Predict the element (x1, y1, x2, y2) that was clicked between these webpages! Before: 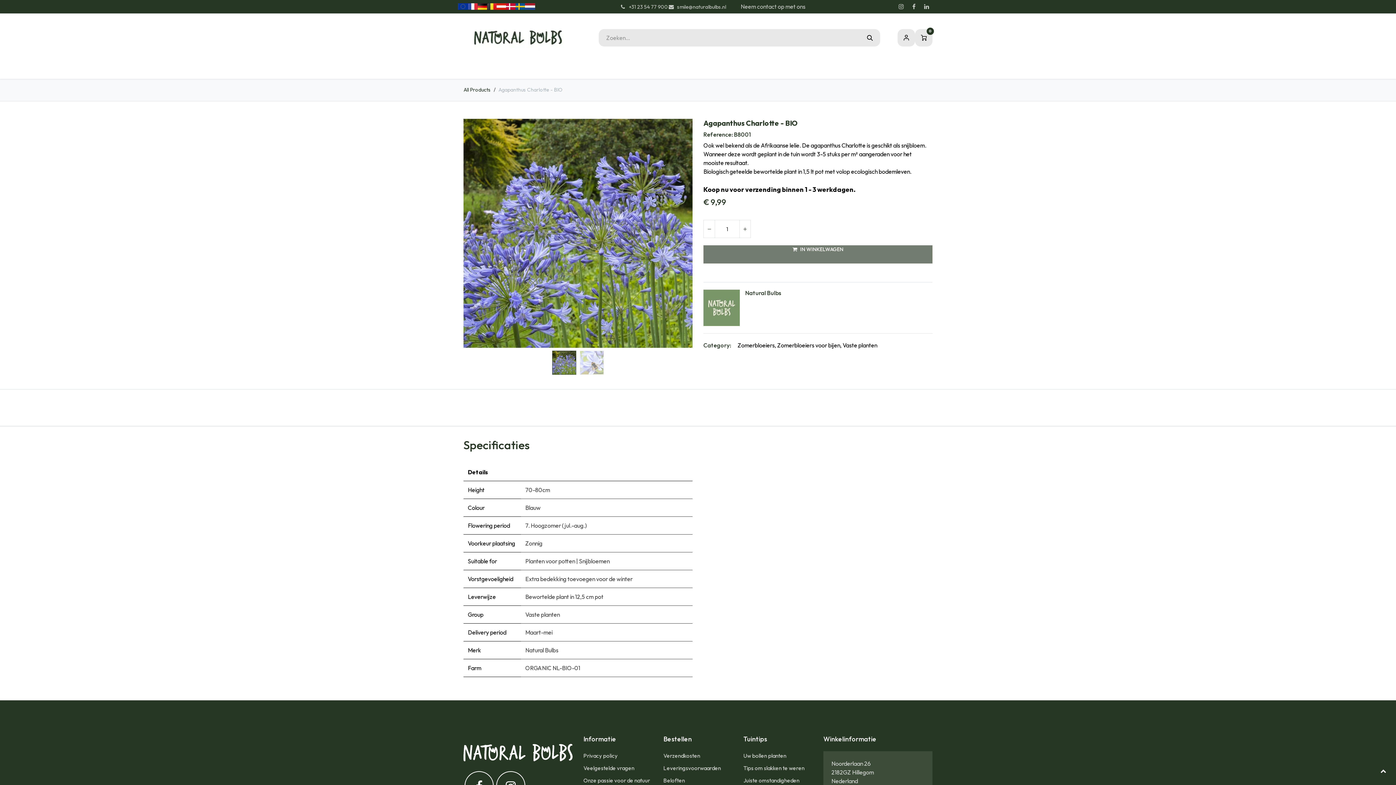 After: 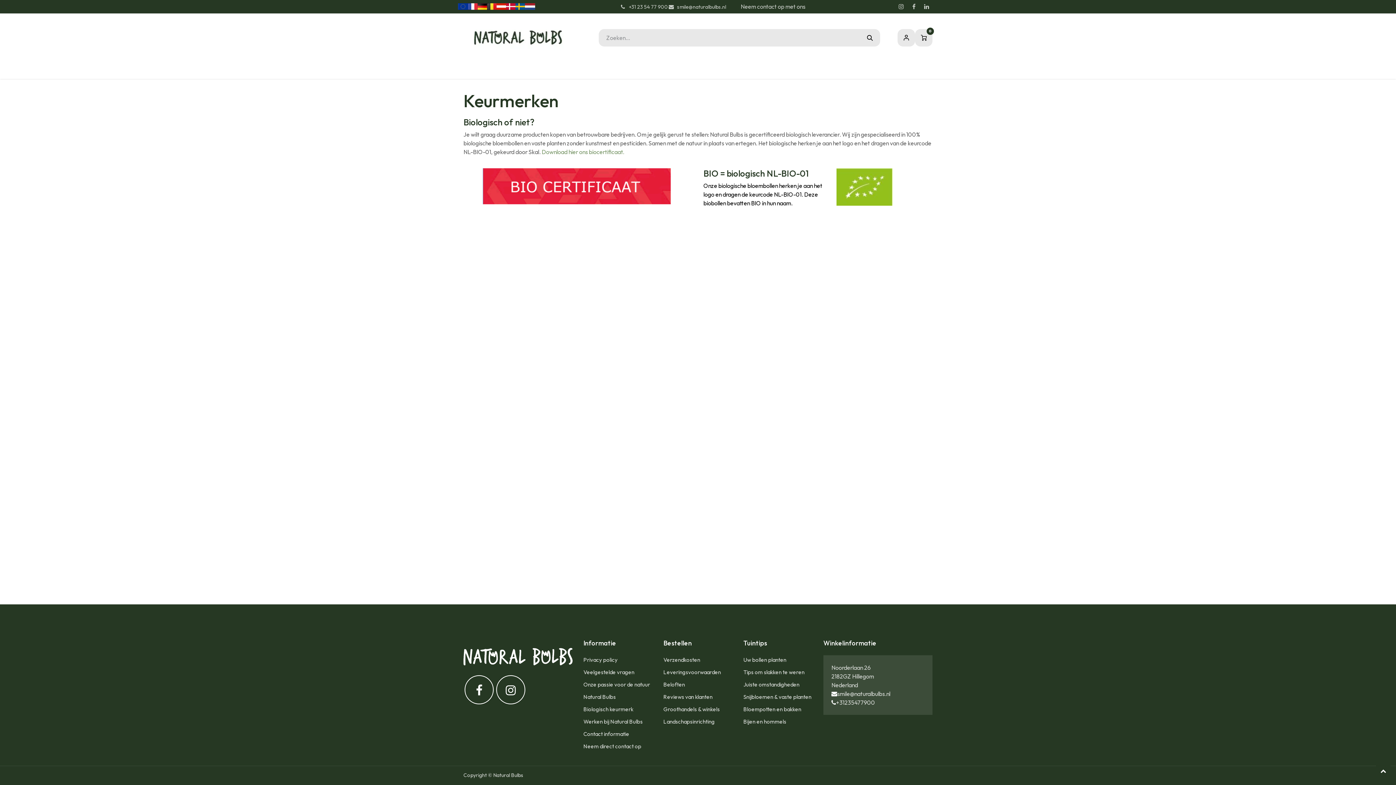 Action: label: Biologisch bbox: (613, 62, 654, 79)